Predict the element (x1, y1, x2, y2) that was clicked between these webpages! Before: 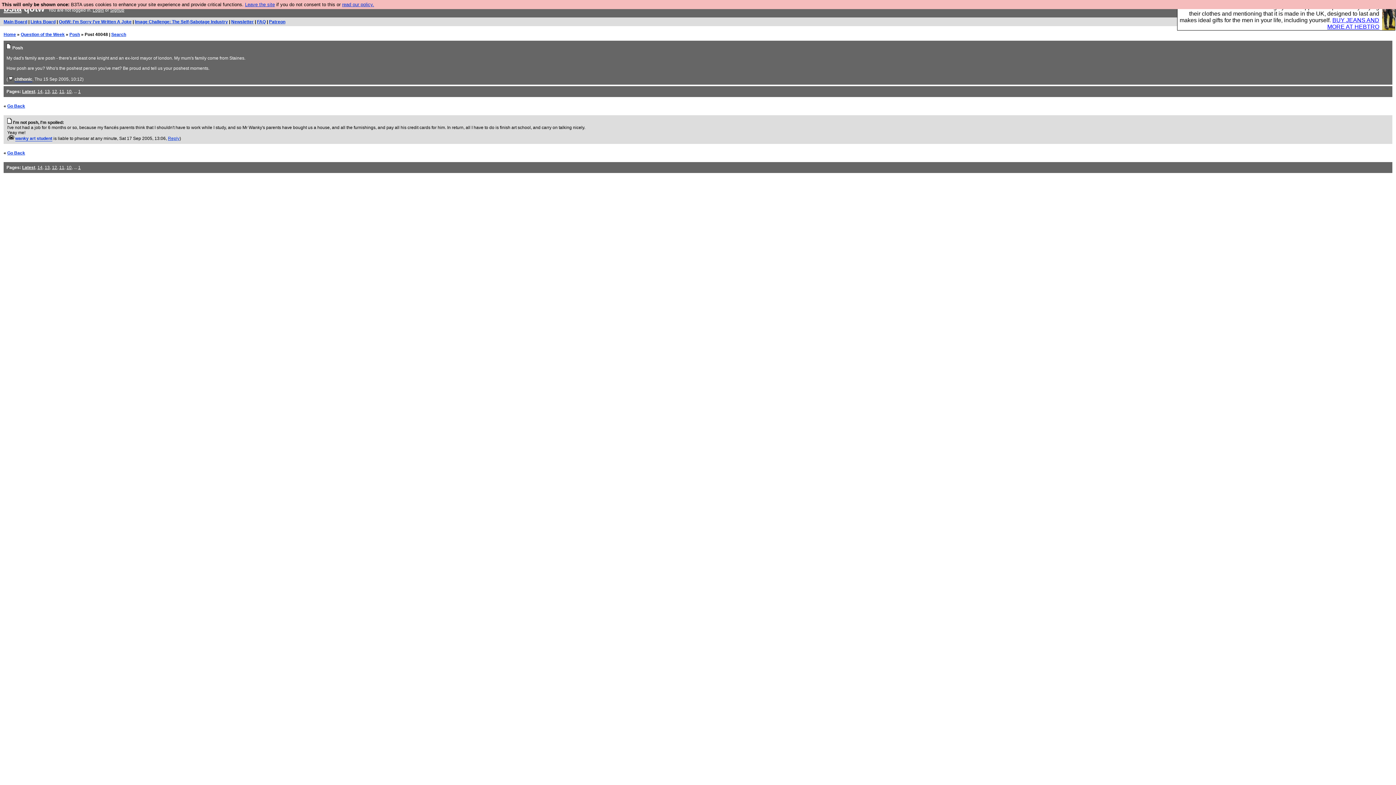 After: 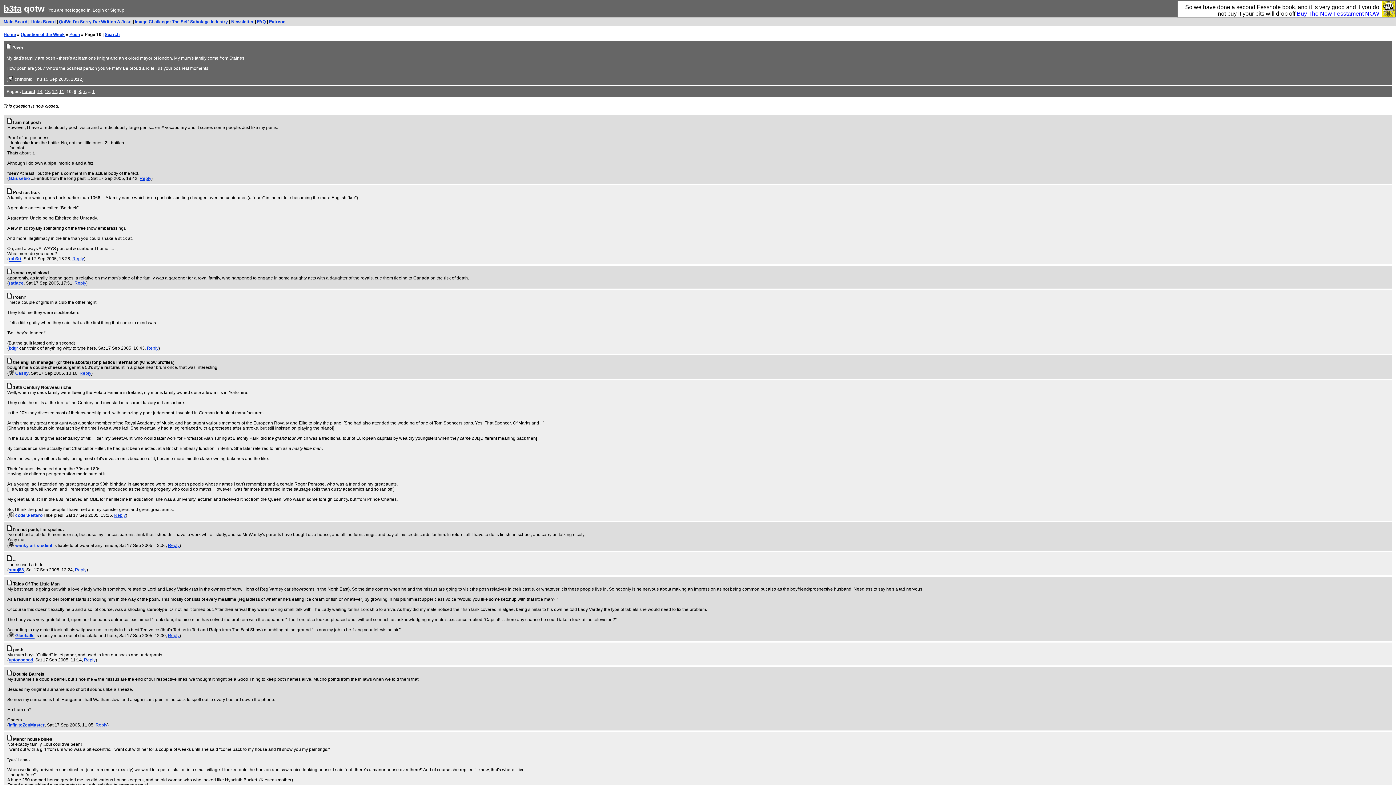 Action: bbox: (66, 165, 71, 170) label: 10